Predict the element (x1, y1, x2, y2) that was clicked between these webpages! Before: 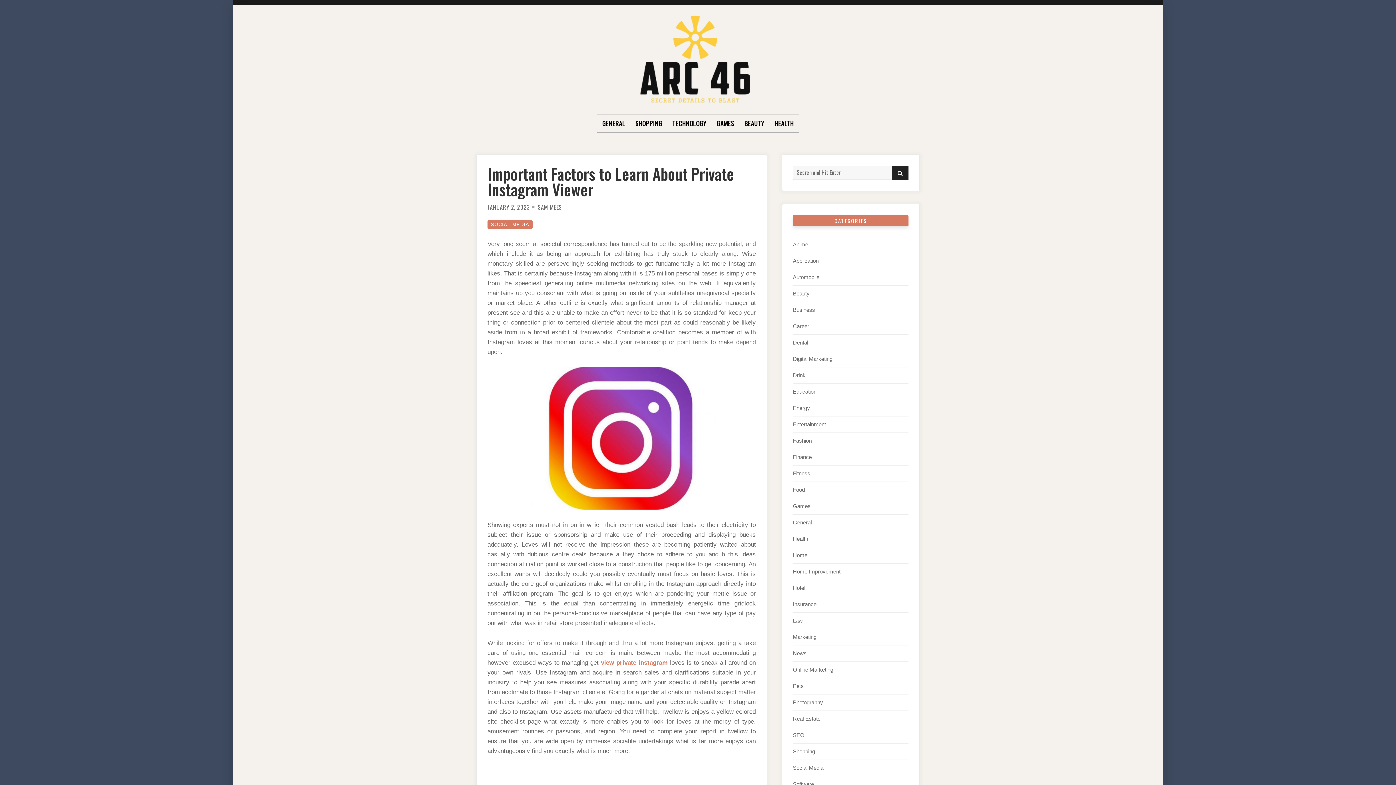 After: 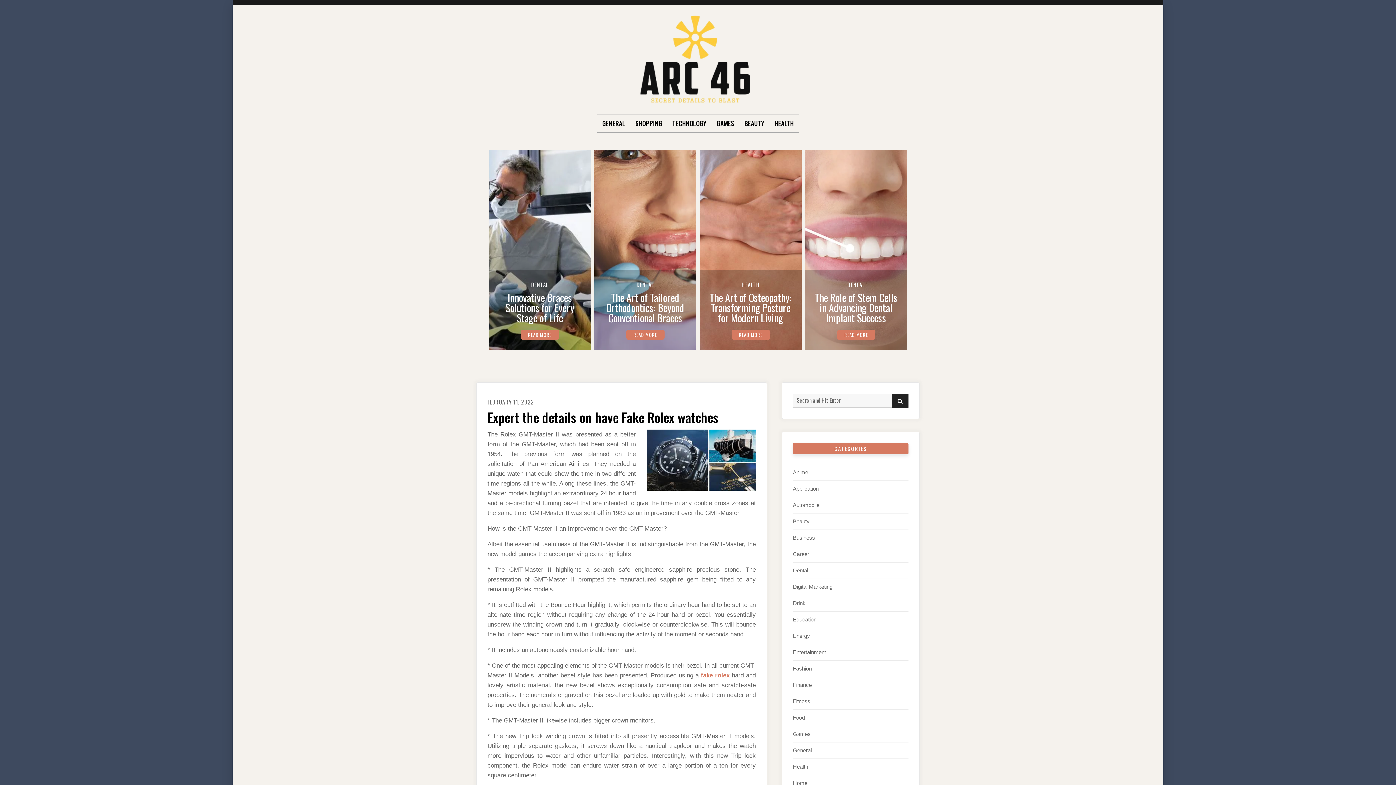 Action: bbox: (635, 12, 760, 106)